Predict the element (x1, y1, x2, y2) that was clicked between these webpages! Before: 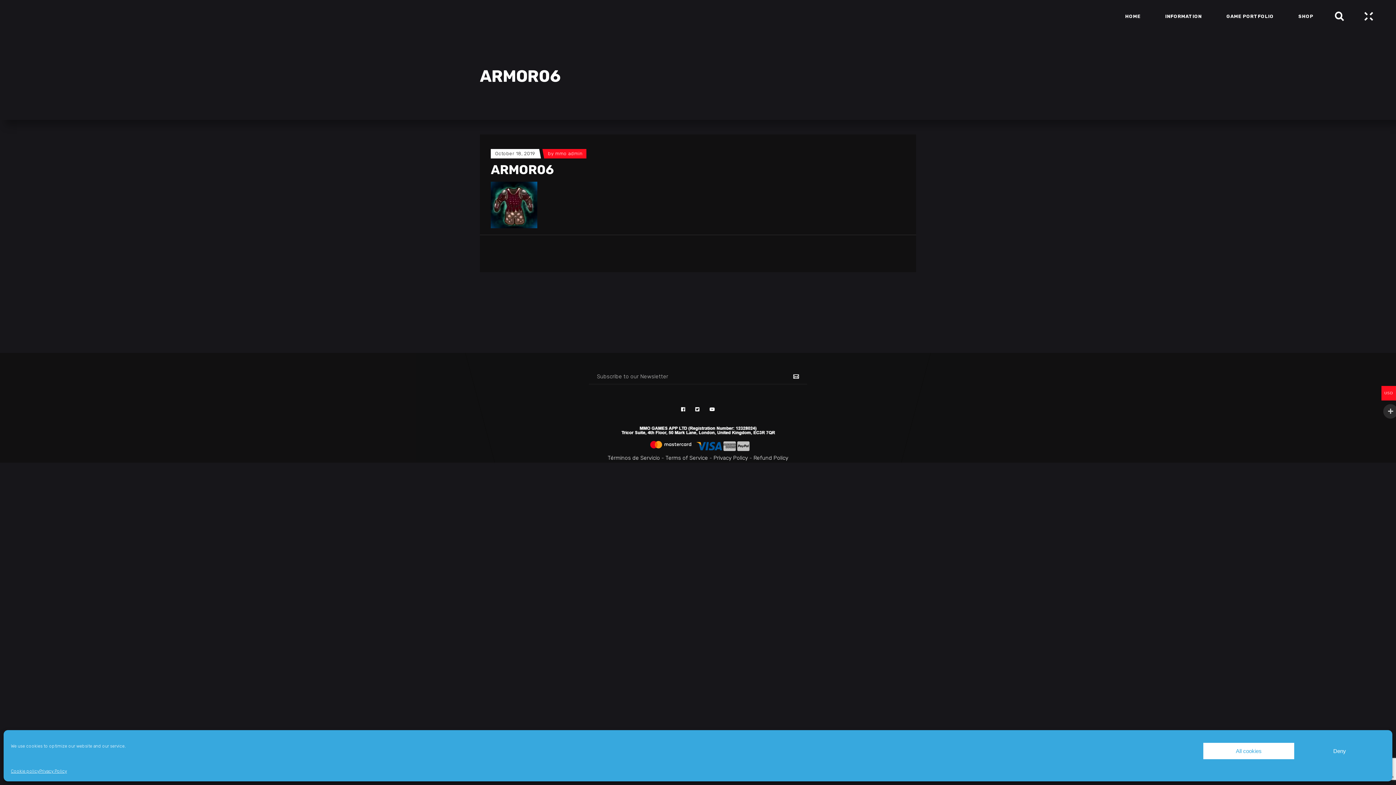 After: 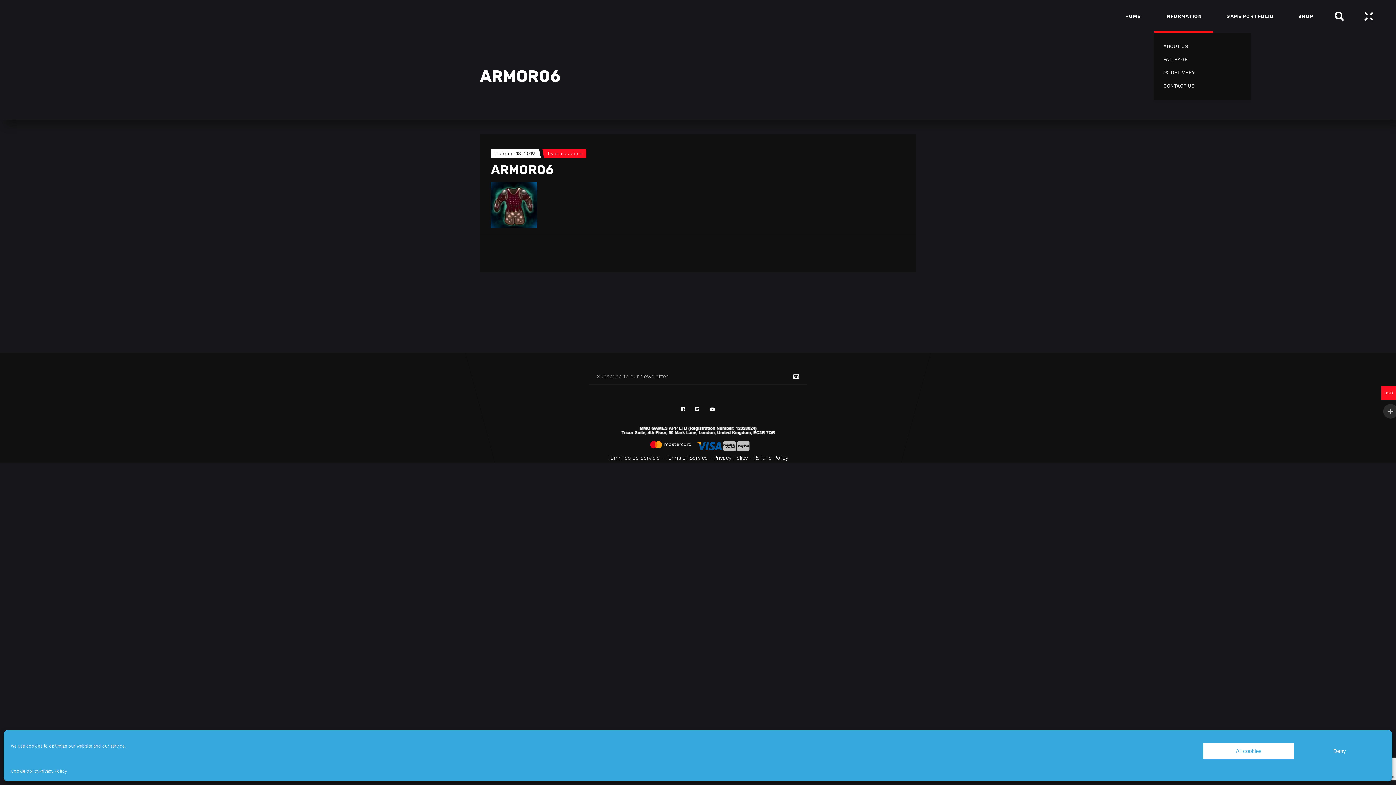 Action: bbox: (1154, 0, 1212, 32) label: INFORMATION